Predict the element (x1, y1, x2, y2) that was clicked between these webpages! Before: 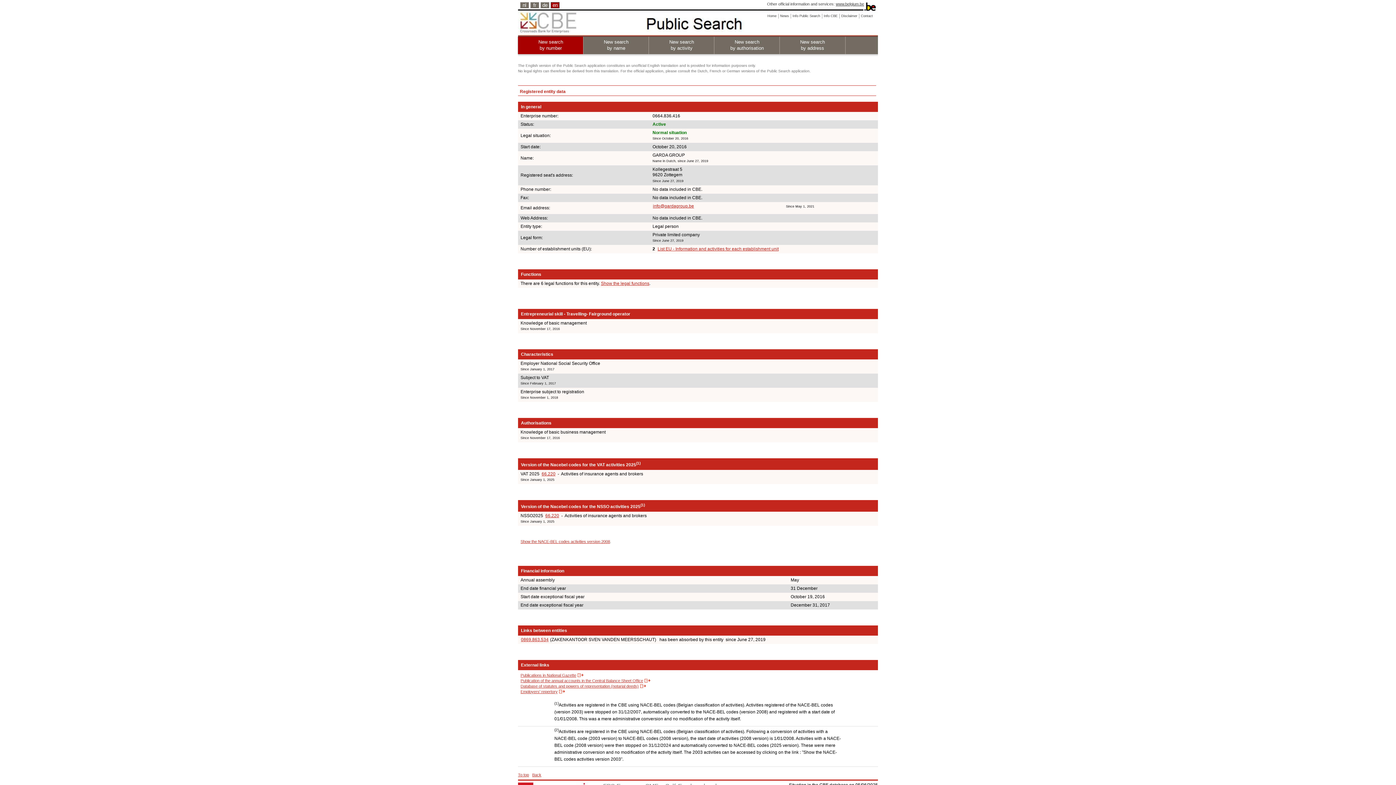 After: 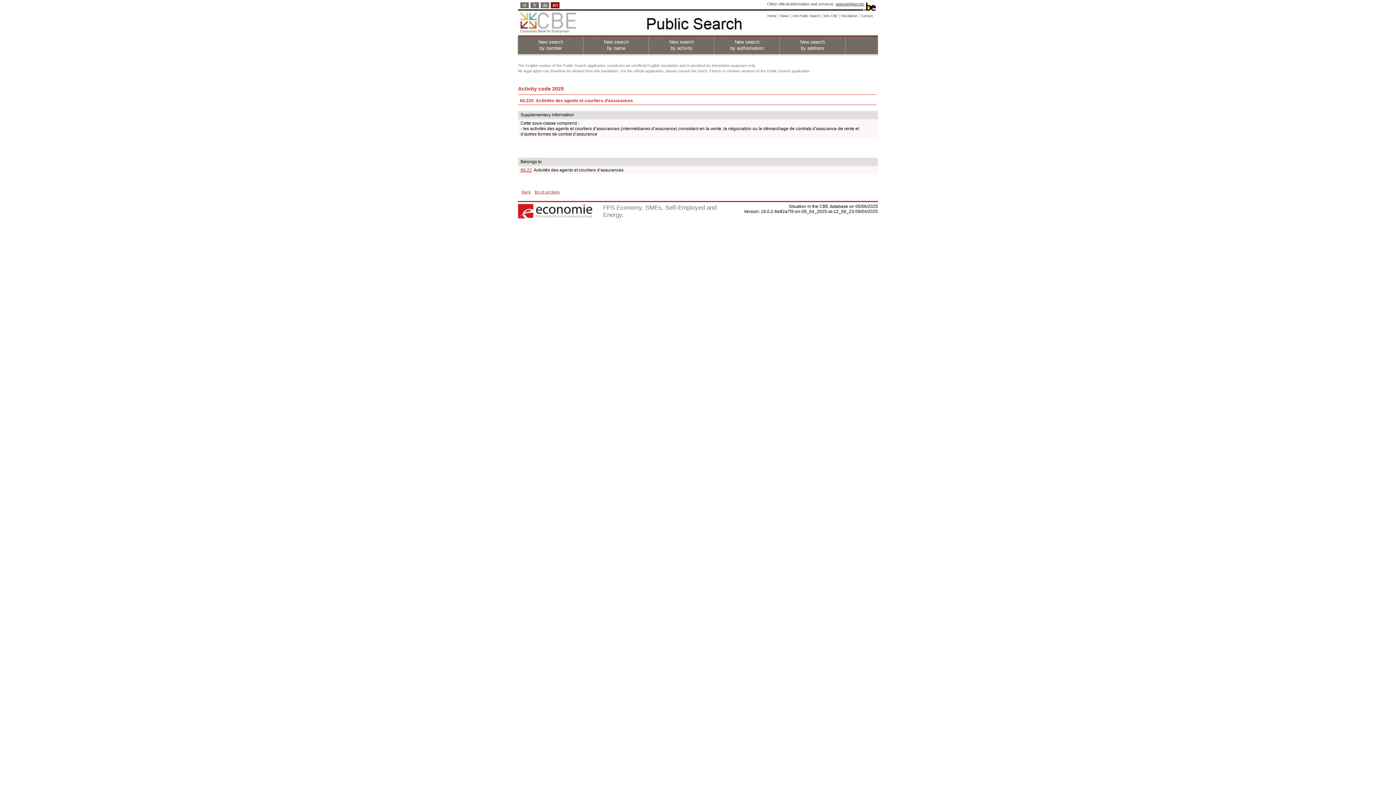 Action: bbox: (545, 513, 559, 518) label: 66.220